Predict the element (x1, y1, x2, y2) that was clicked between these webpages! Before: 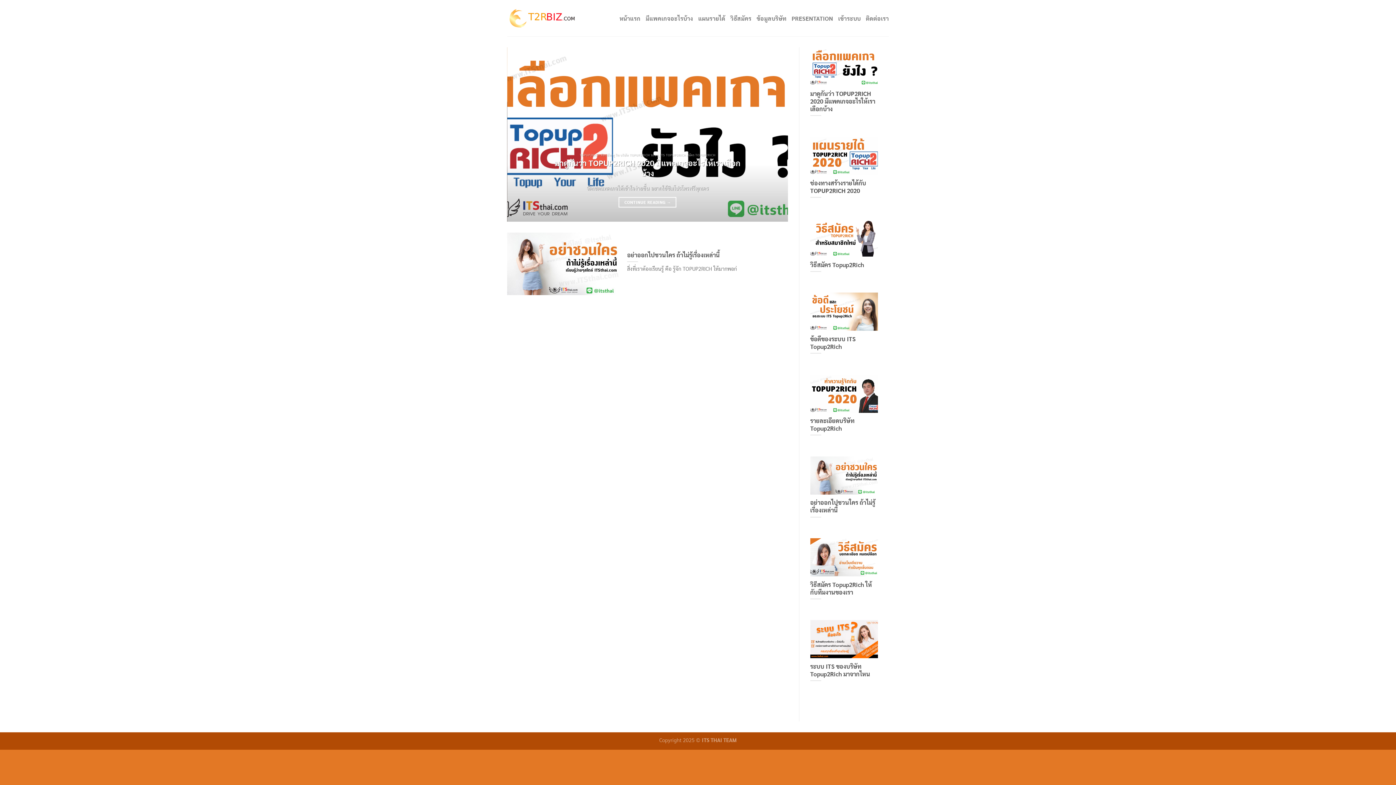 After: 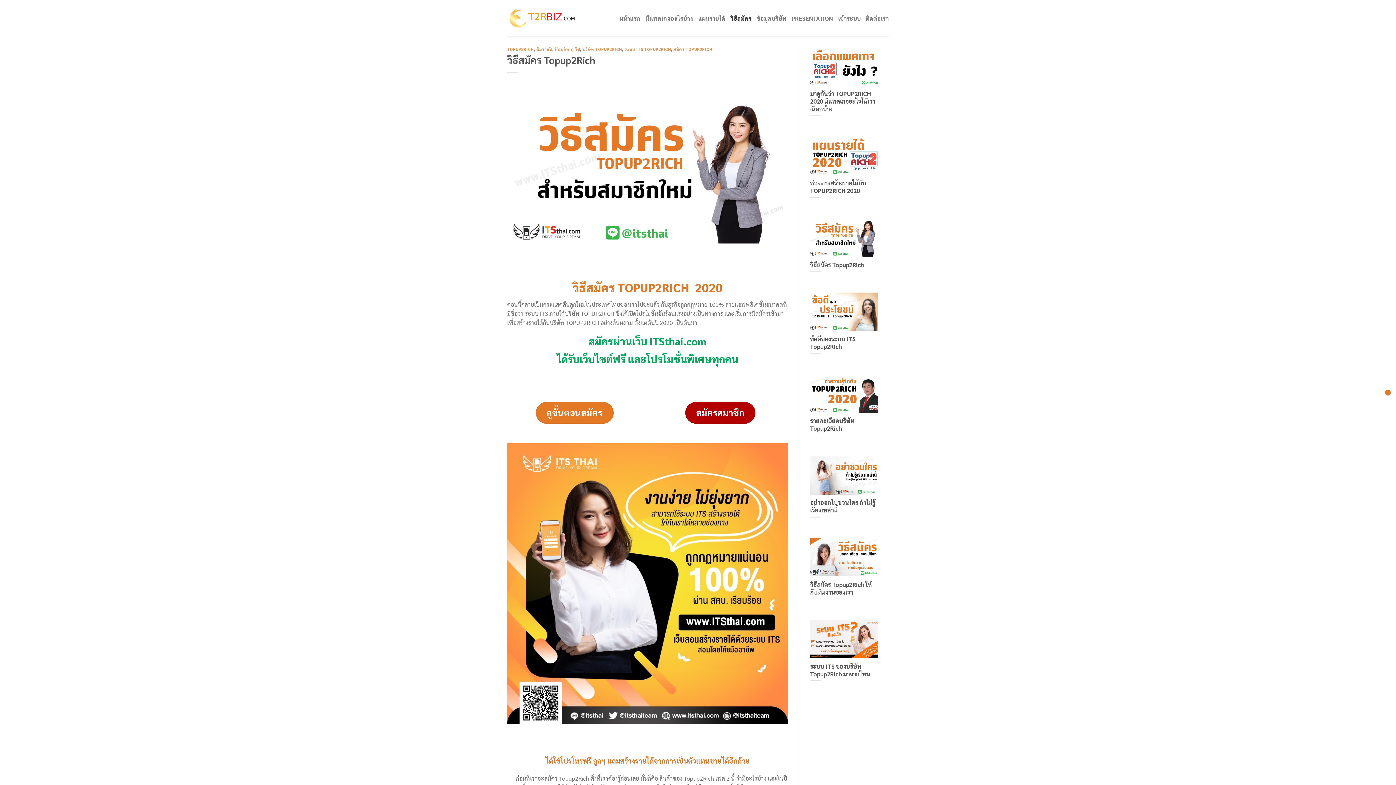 Action: label: วิธีสมัคร bbox: (730, 10, 751, 26)